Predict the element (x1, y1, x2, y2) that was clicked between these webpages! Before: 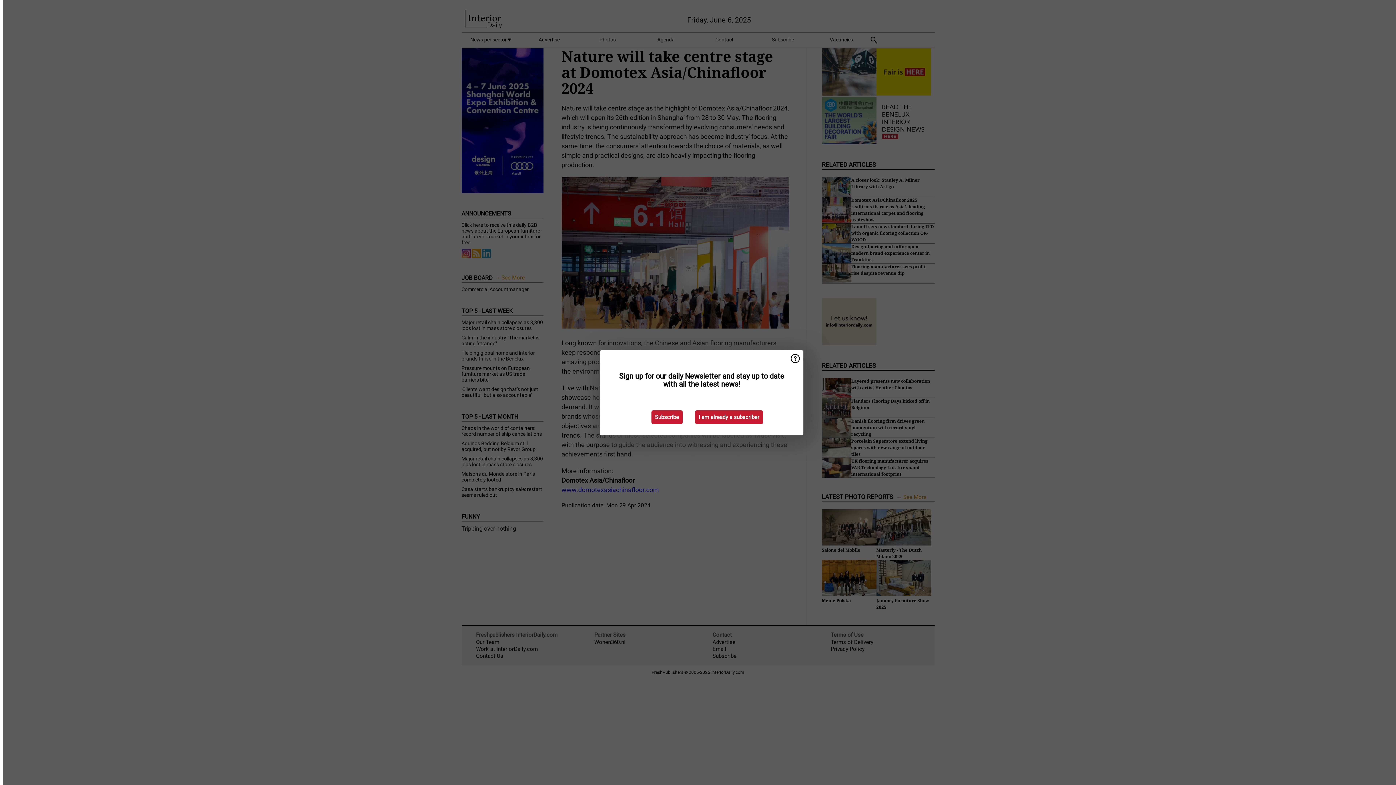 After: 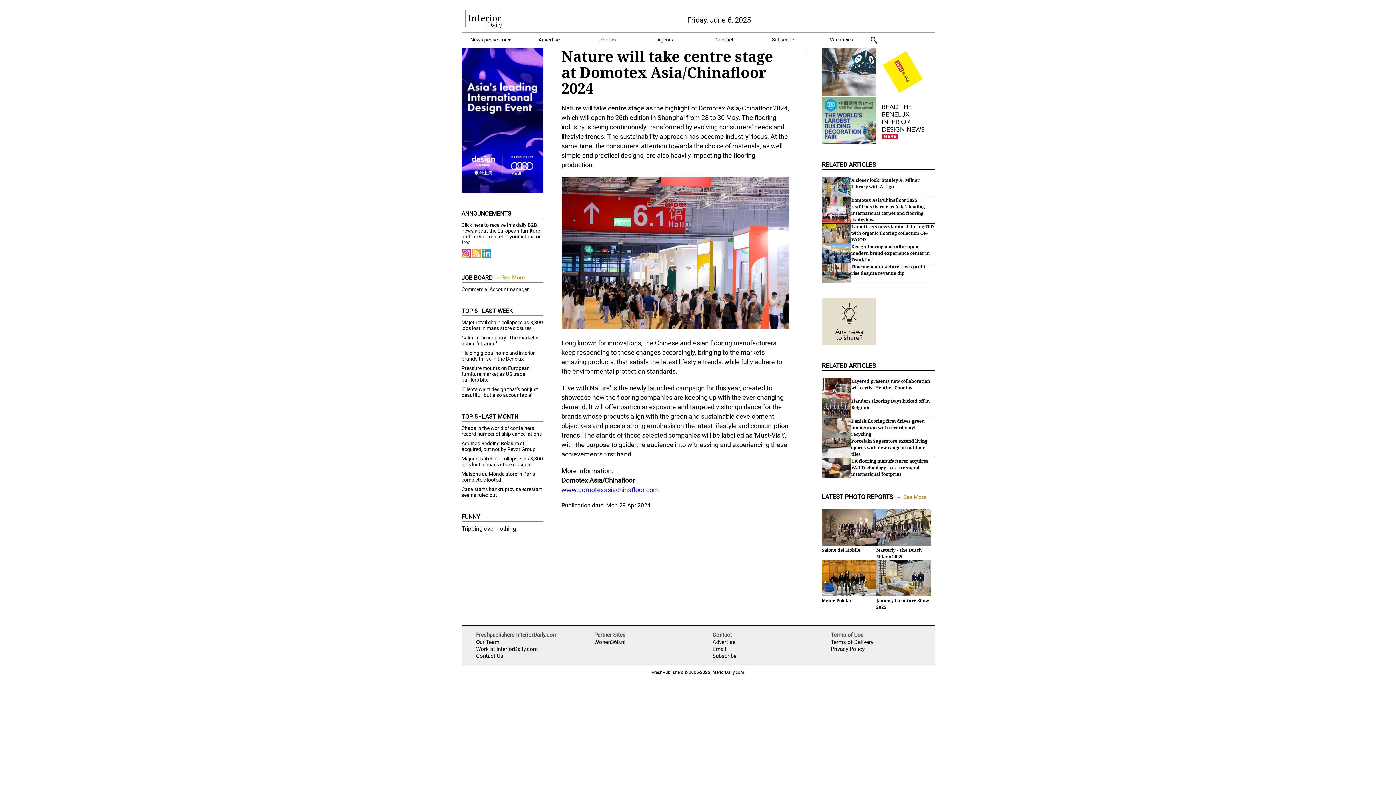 Action: bbox: (695, 410, 763, 424) label: I am already a subscriber